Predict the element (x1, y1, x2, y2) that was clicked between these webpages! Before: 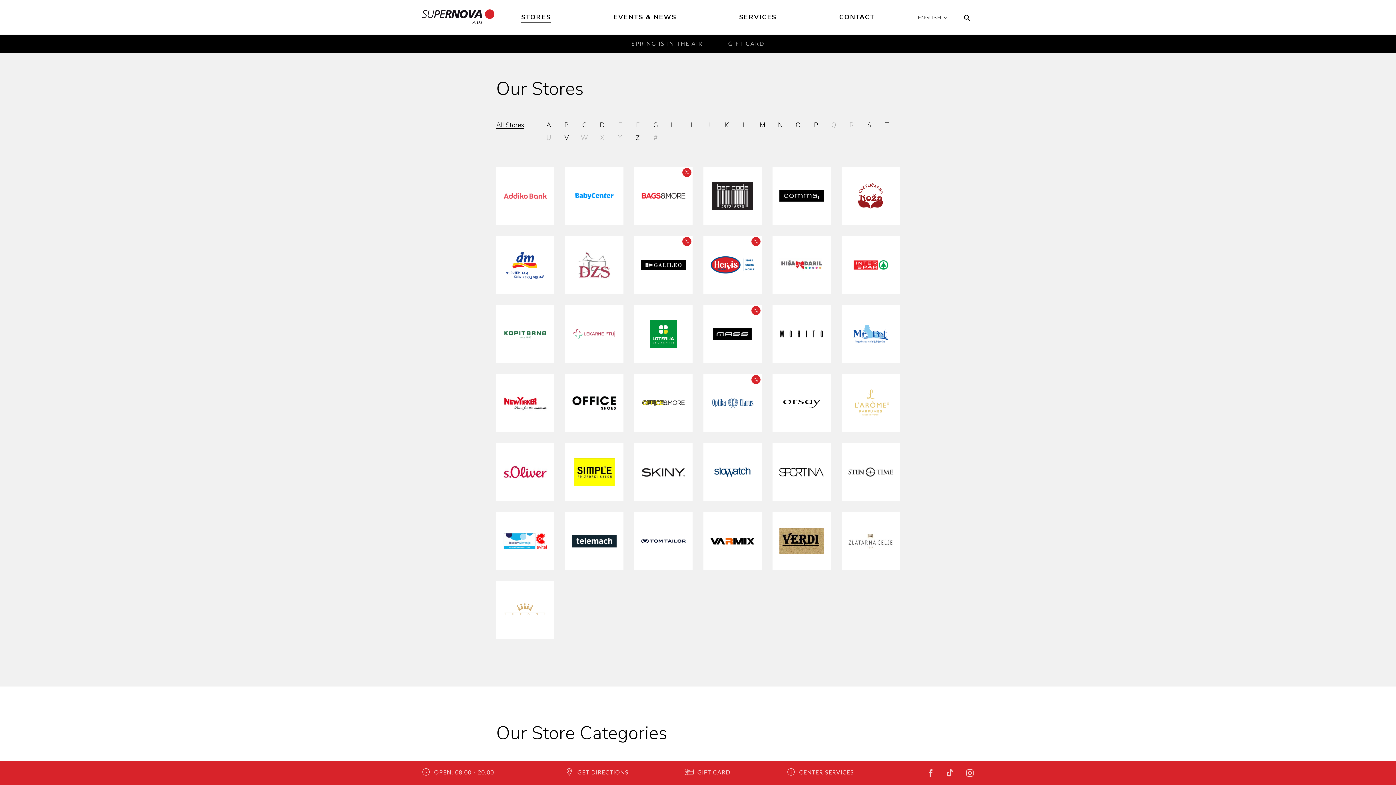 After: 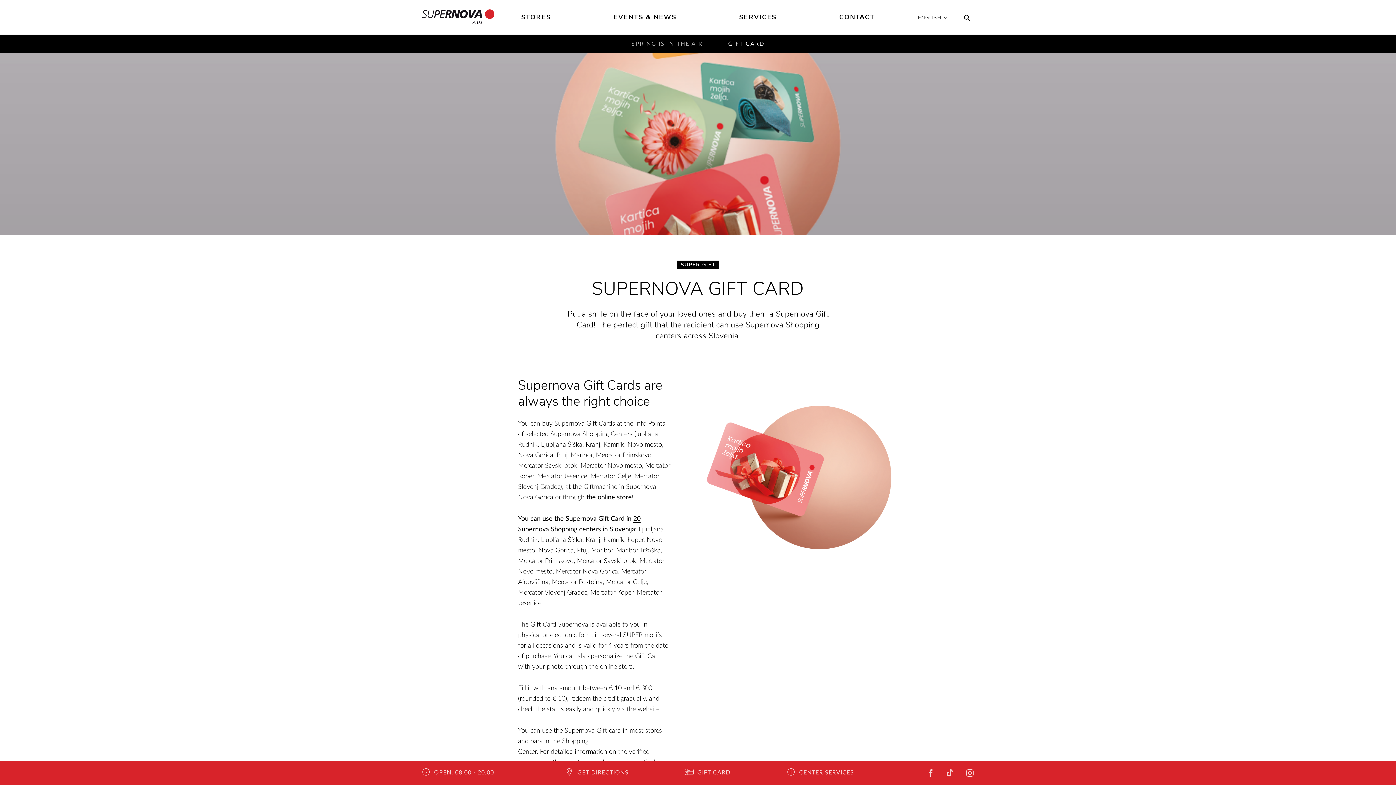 Action: label: GIFT CARD bbox: (685, 768, 730, 777)